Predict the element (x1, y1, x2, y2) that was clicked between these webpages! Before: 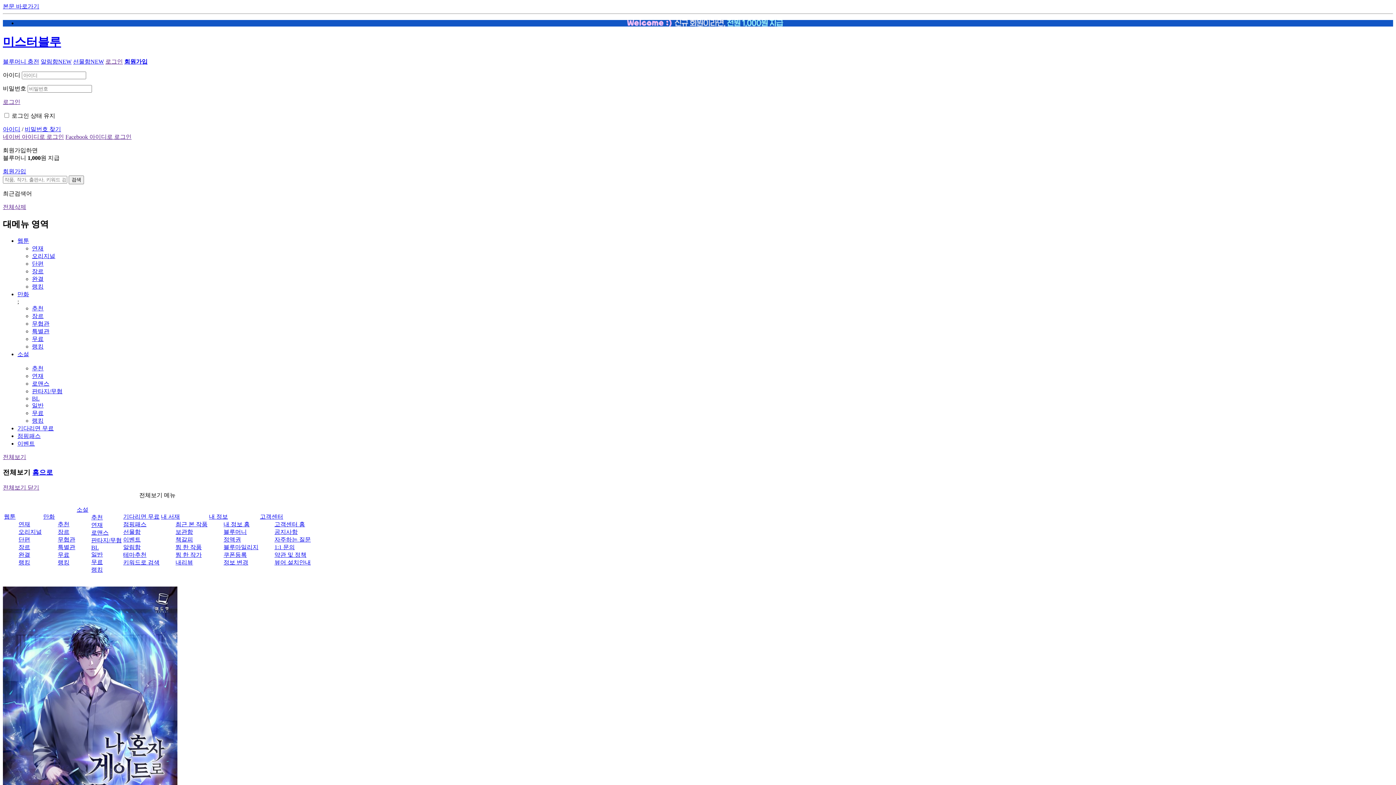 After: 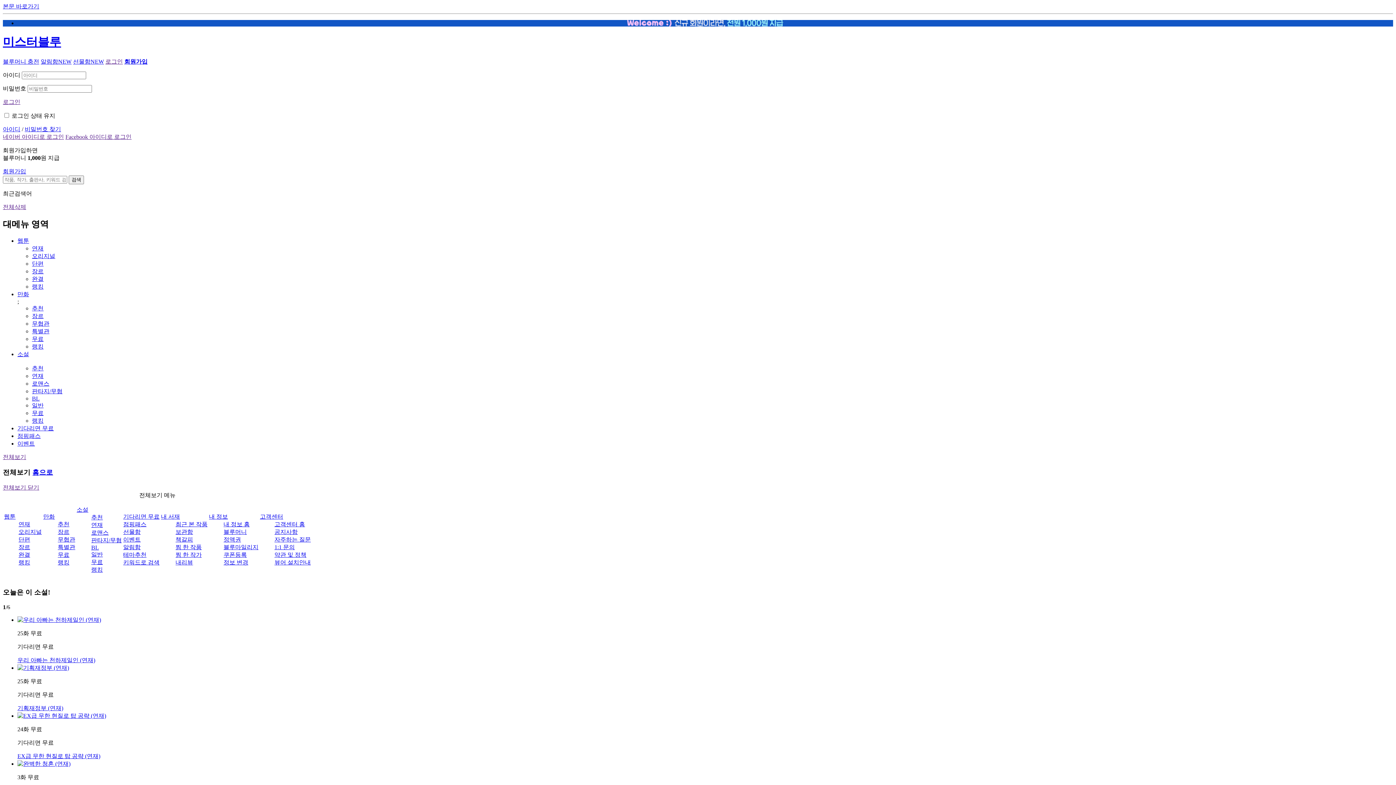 Action: bbox: (91, 522, 102, 528) label: 연재